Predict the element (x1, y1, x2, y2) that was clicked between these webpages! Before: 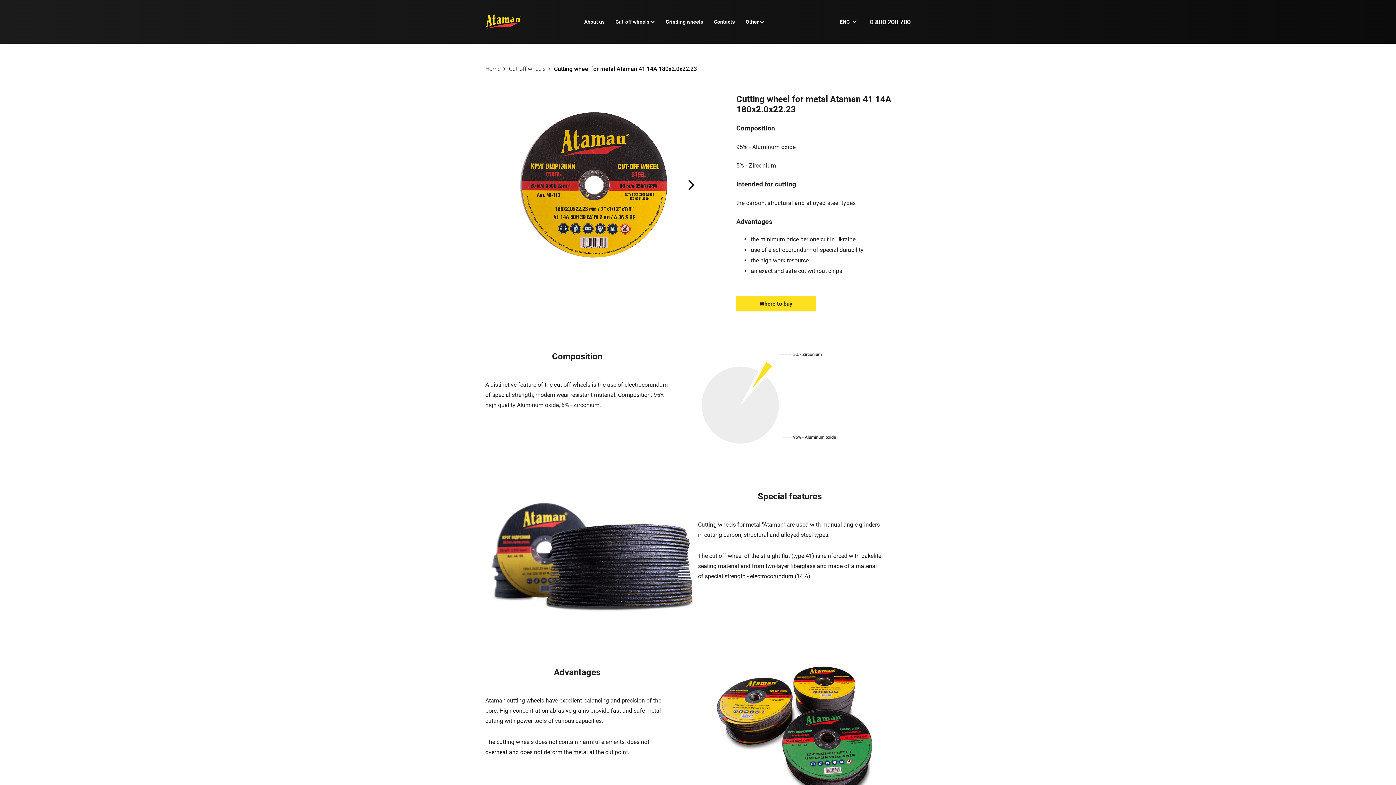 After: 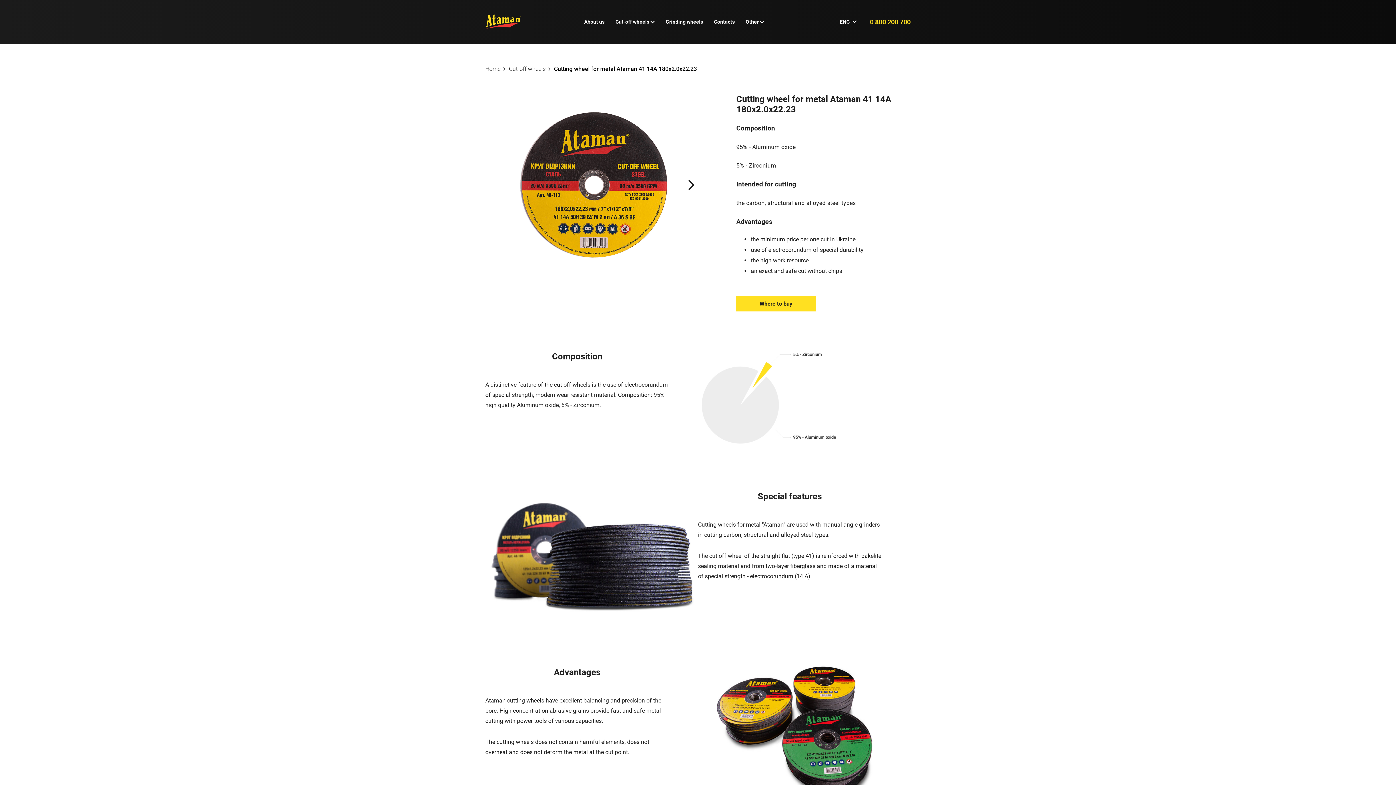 Action: label: 0 800 200 700 bbox: (870, 18, 910, 25)